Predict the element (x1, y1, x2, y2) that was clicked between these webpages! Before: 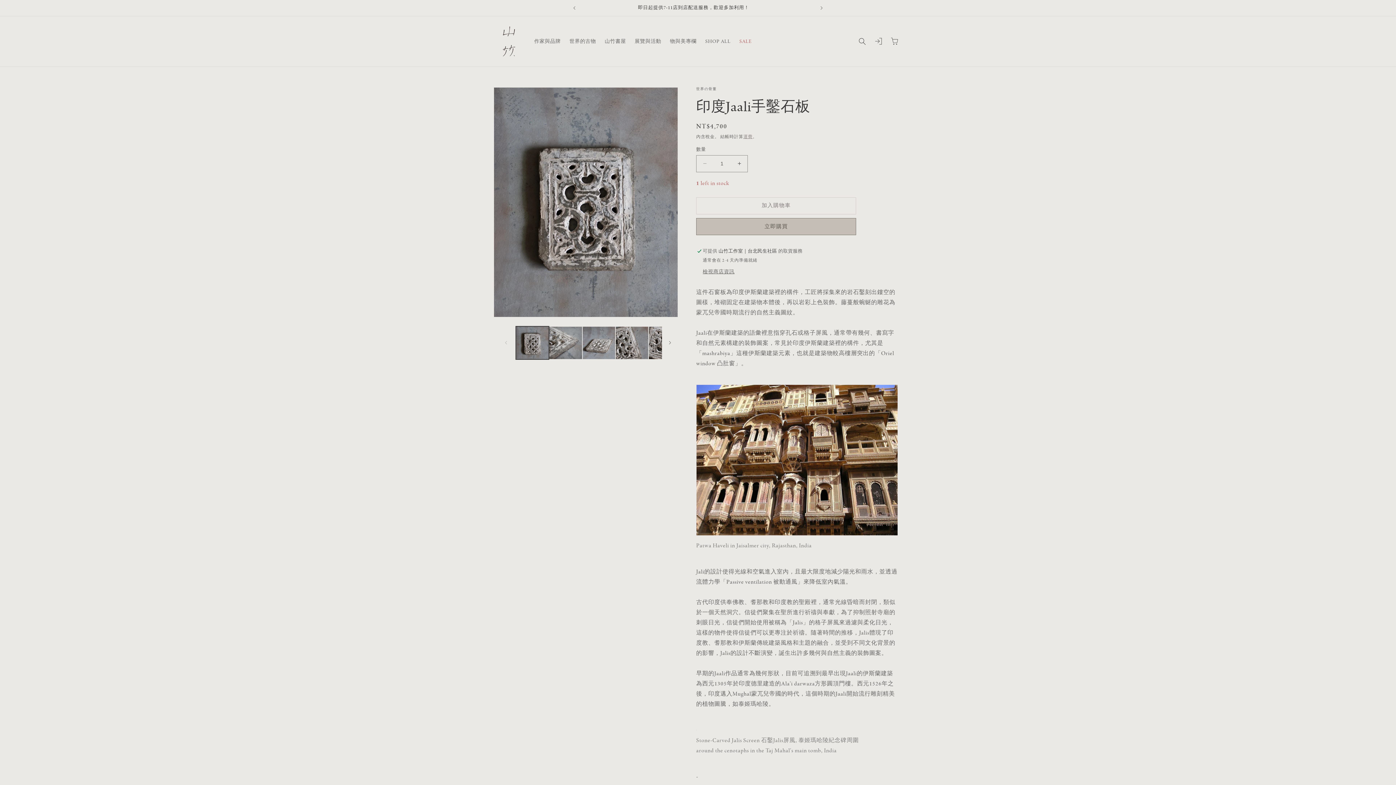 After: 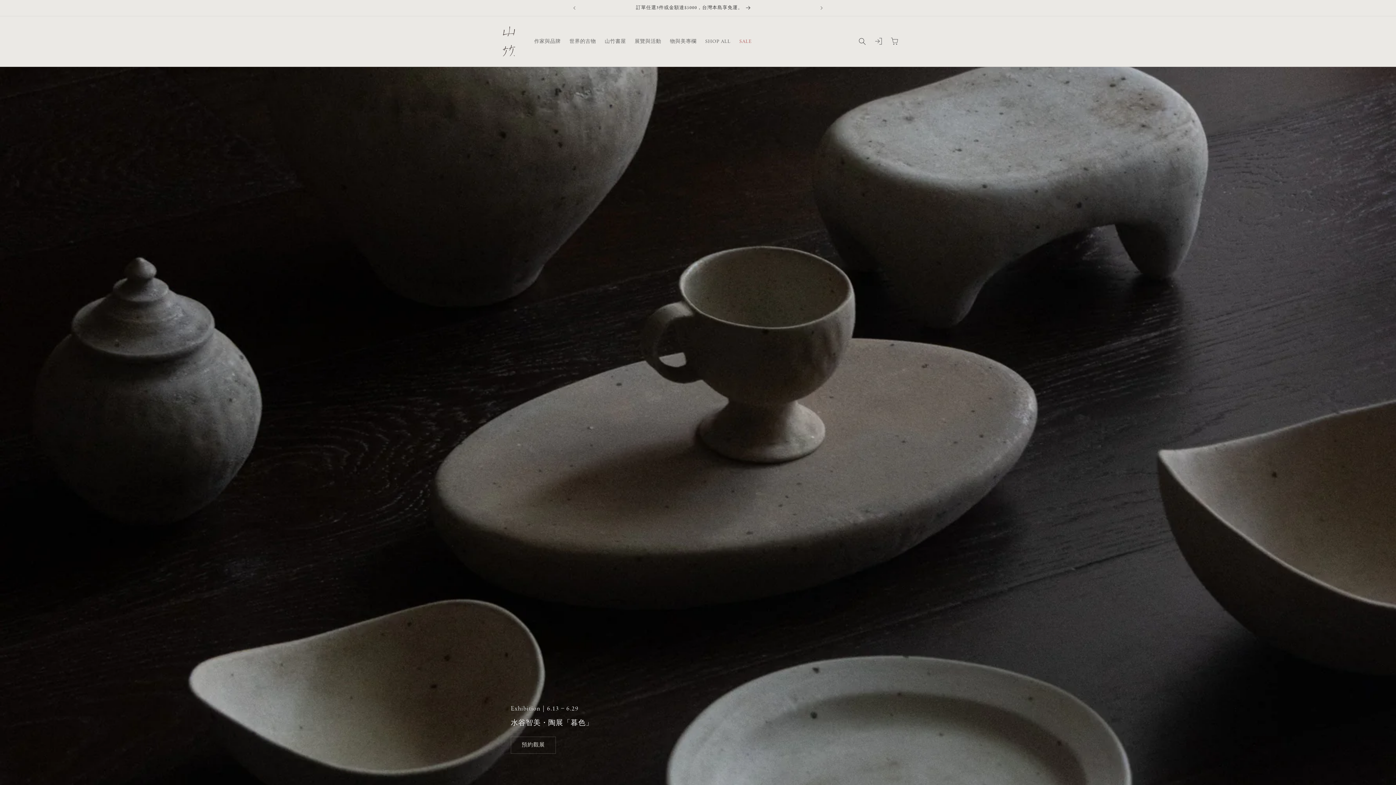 Action: bbox: (495, 23, 522, 59)